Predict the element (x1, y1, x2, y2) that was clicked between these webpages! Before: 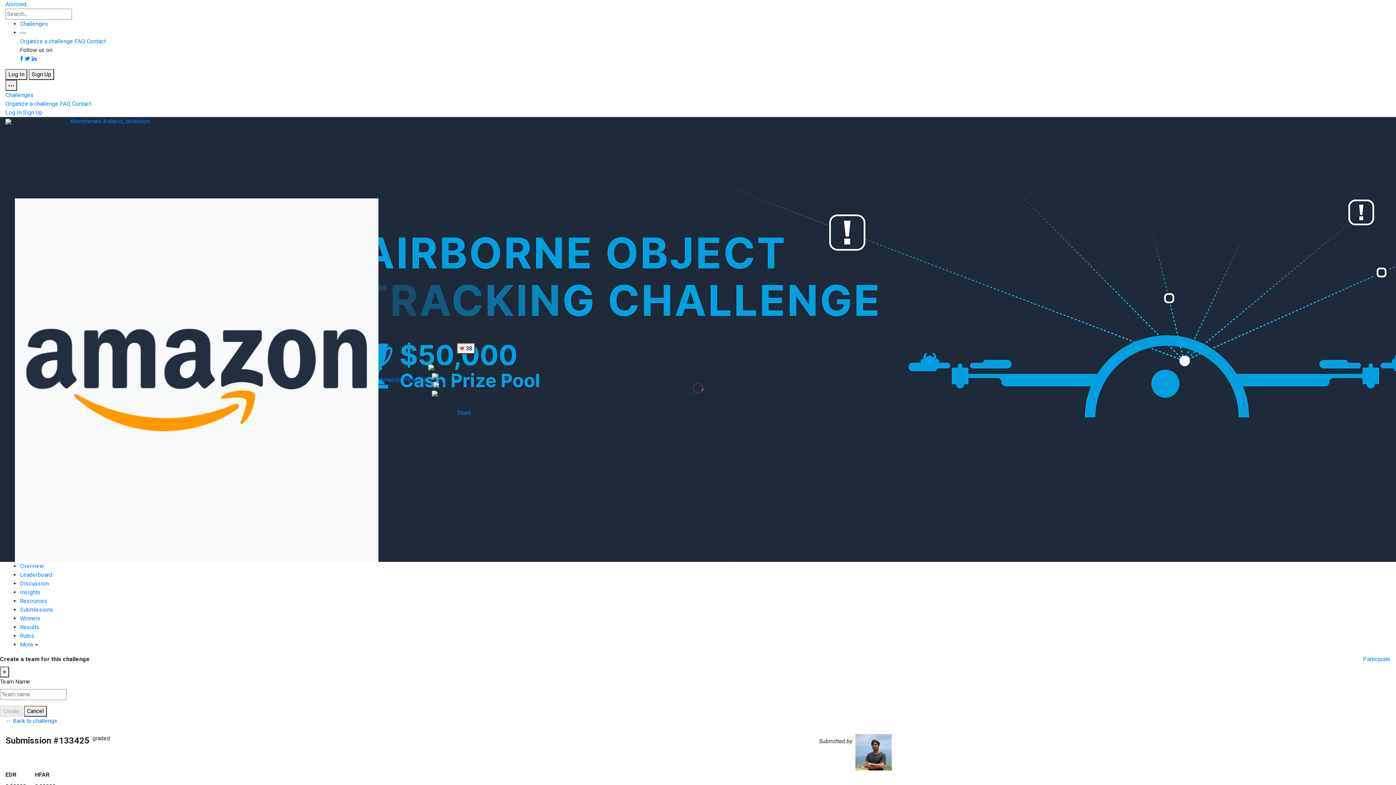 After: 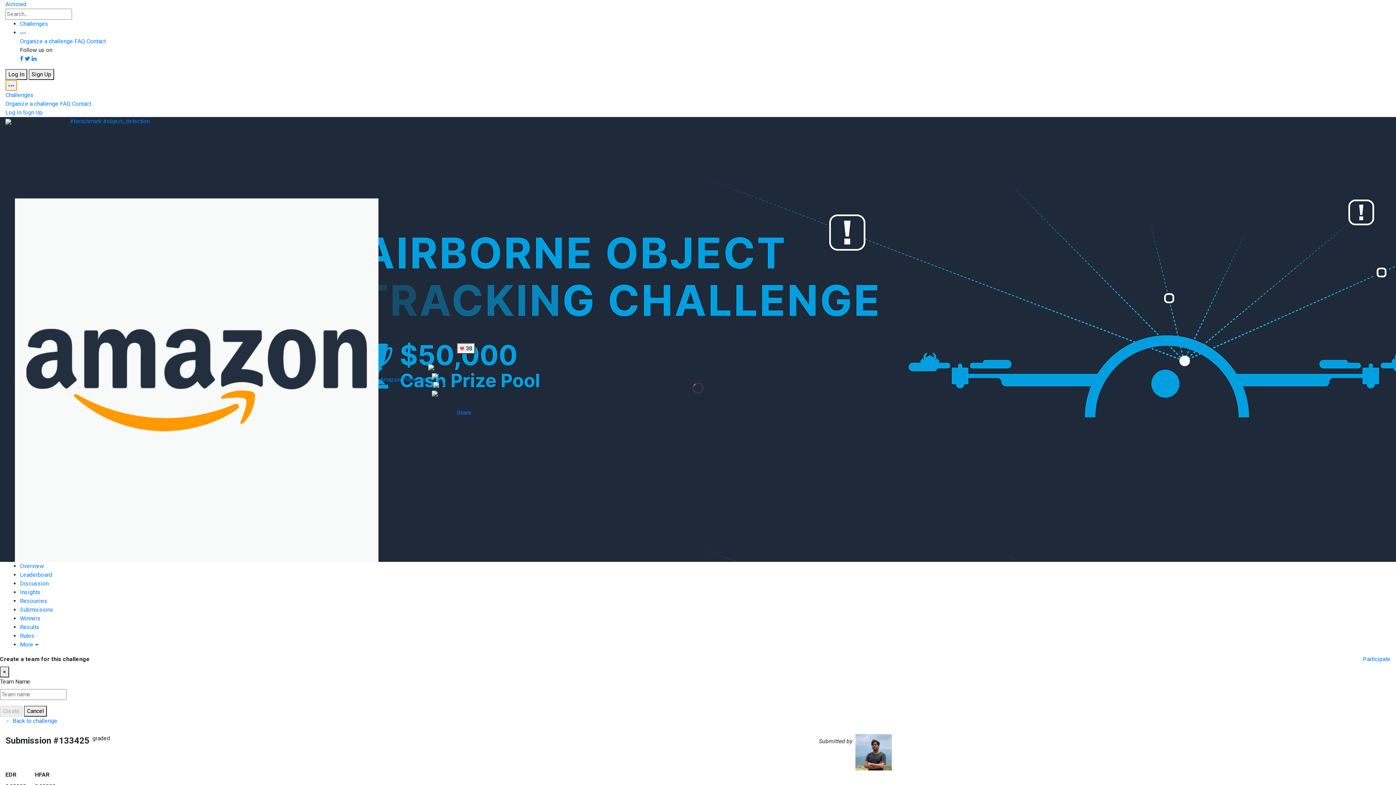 Action: bbox: (5, 80, 17, 90)